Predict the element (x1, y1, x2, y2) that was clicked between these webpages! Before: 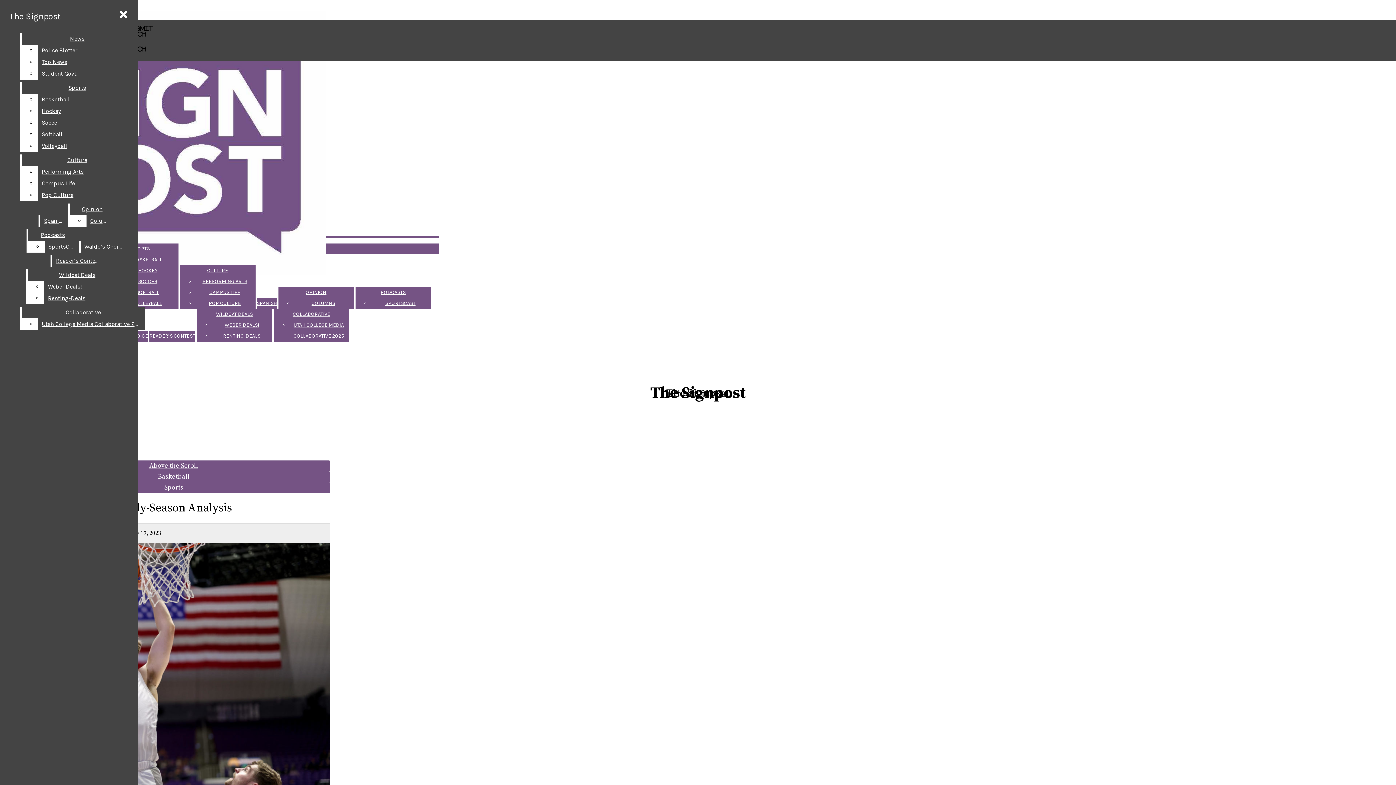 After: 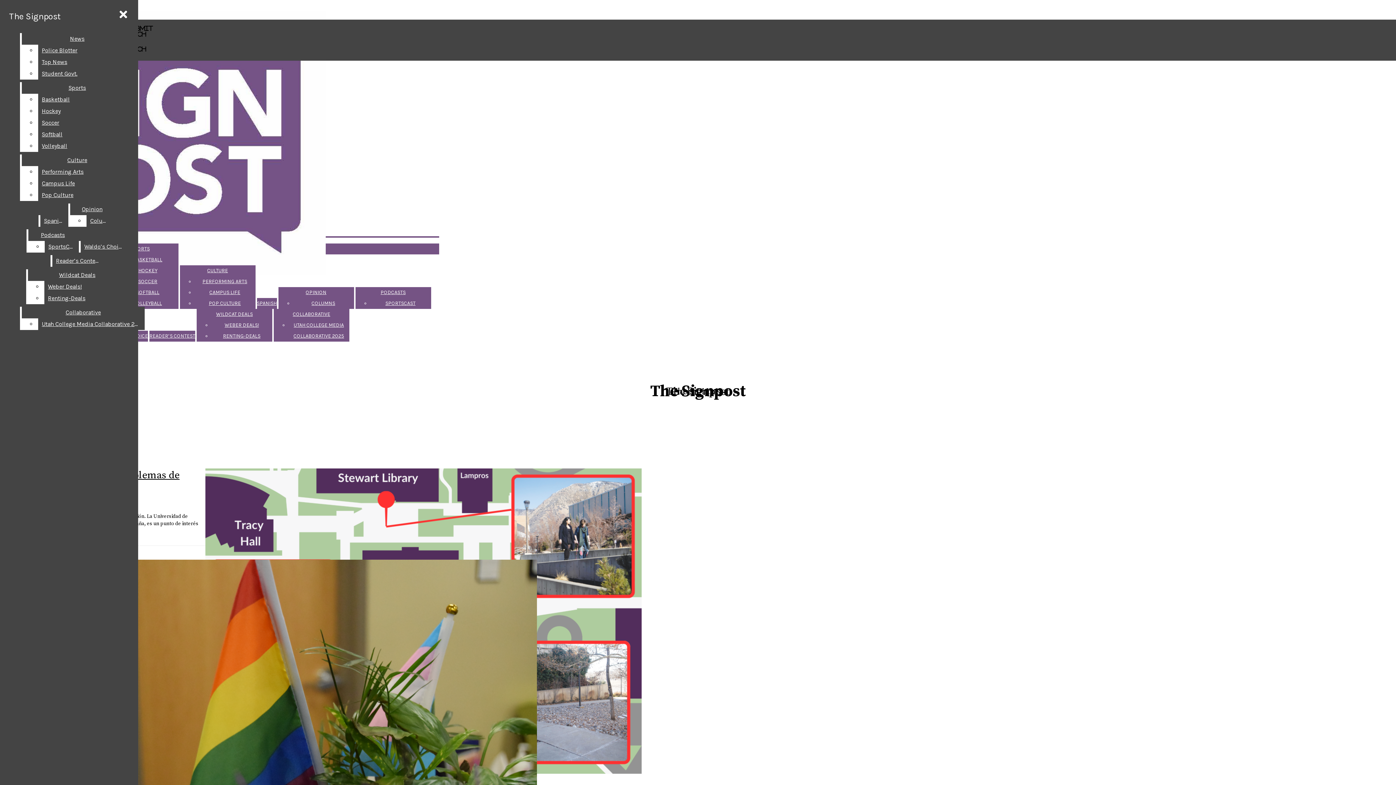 Action: label: Spanish bbox: (40, 215, 66, 226)